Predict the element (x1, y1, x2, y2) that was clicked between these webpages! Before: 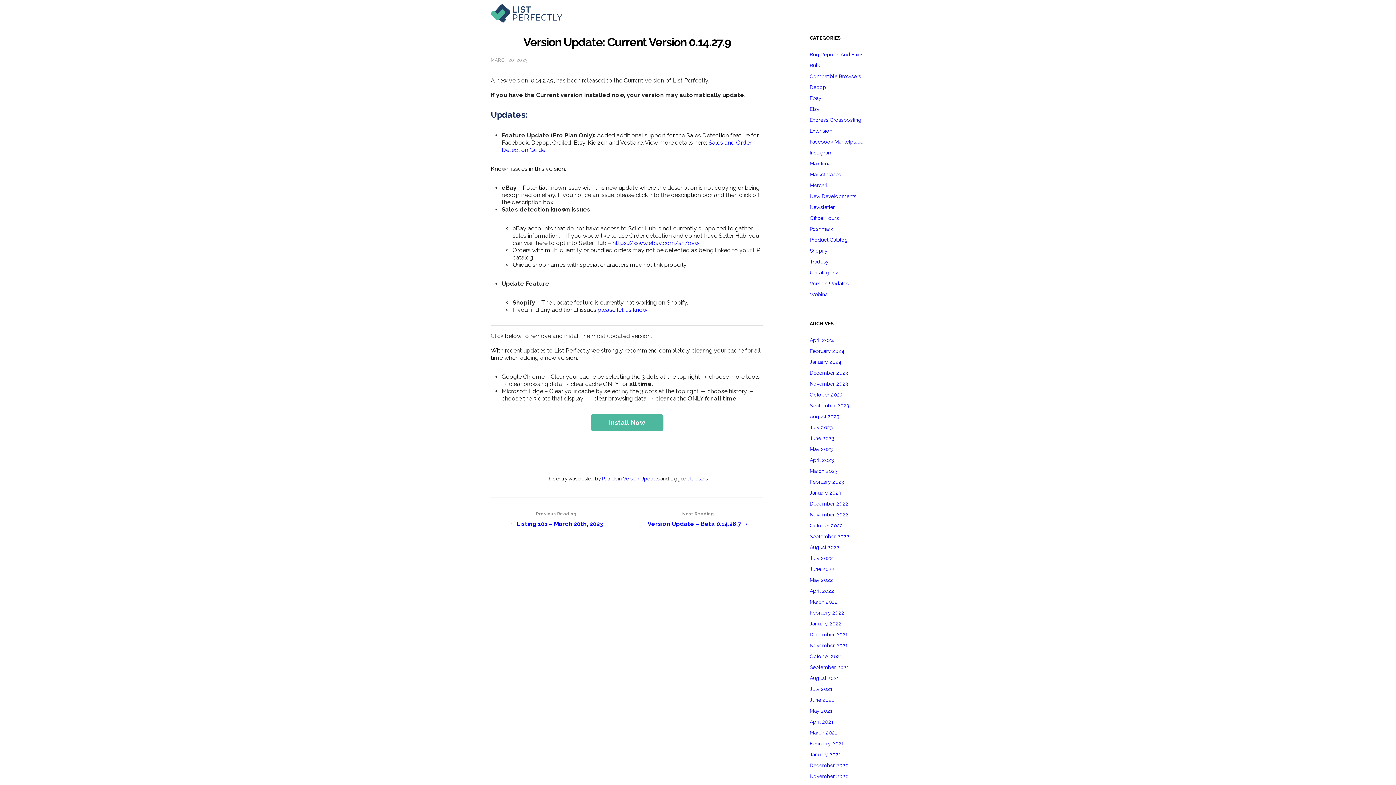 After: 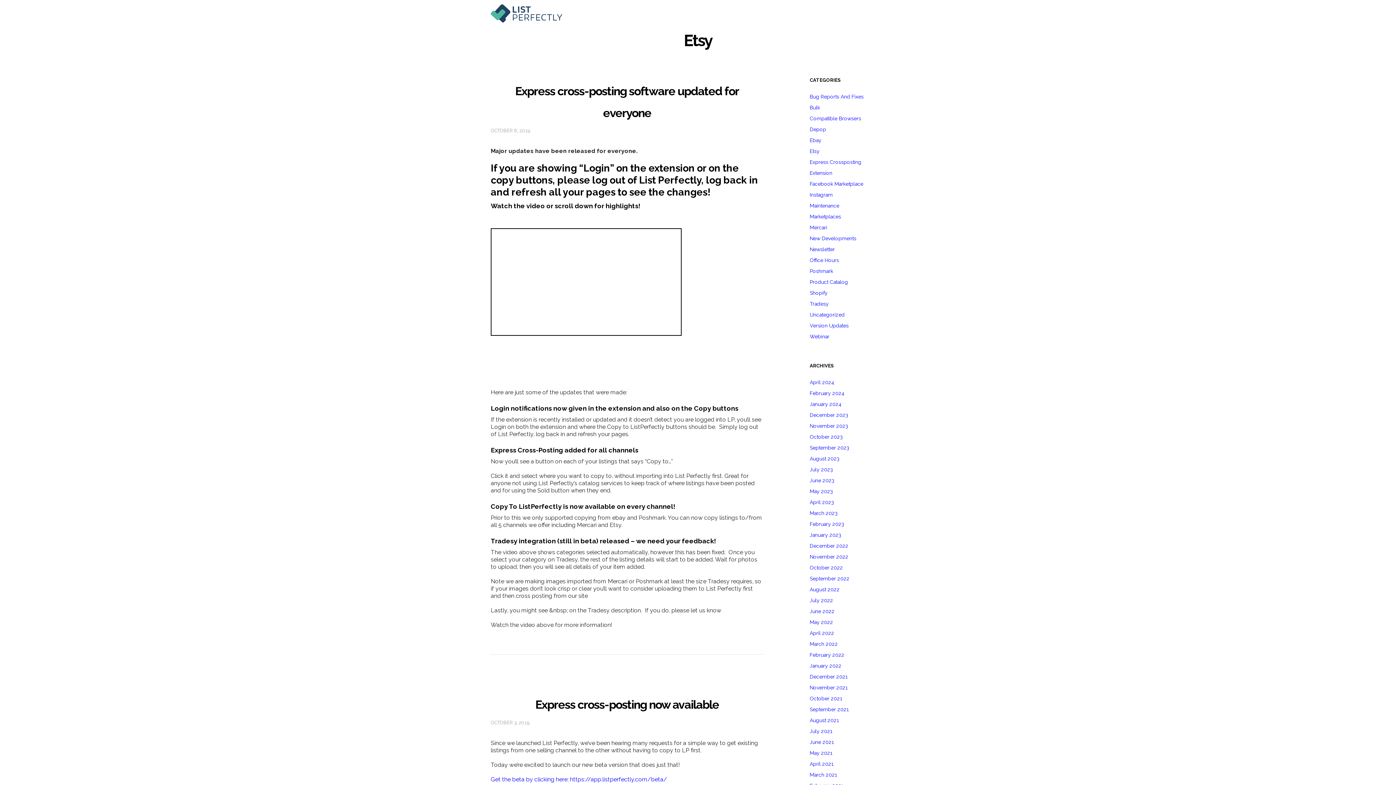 Action: label: Etsy bbox: (810, 106, 819, 112)